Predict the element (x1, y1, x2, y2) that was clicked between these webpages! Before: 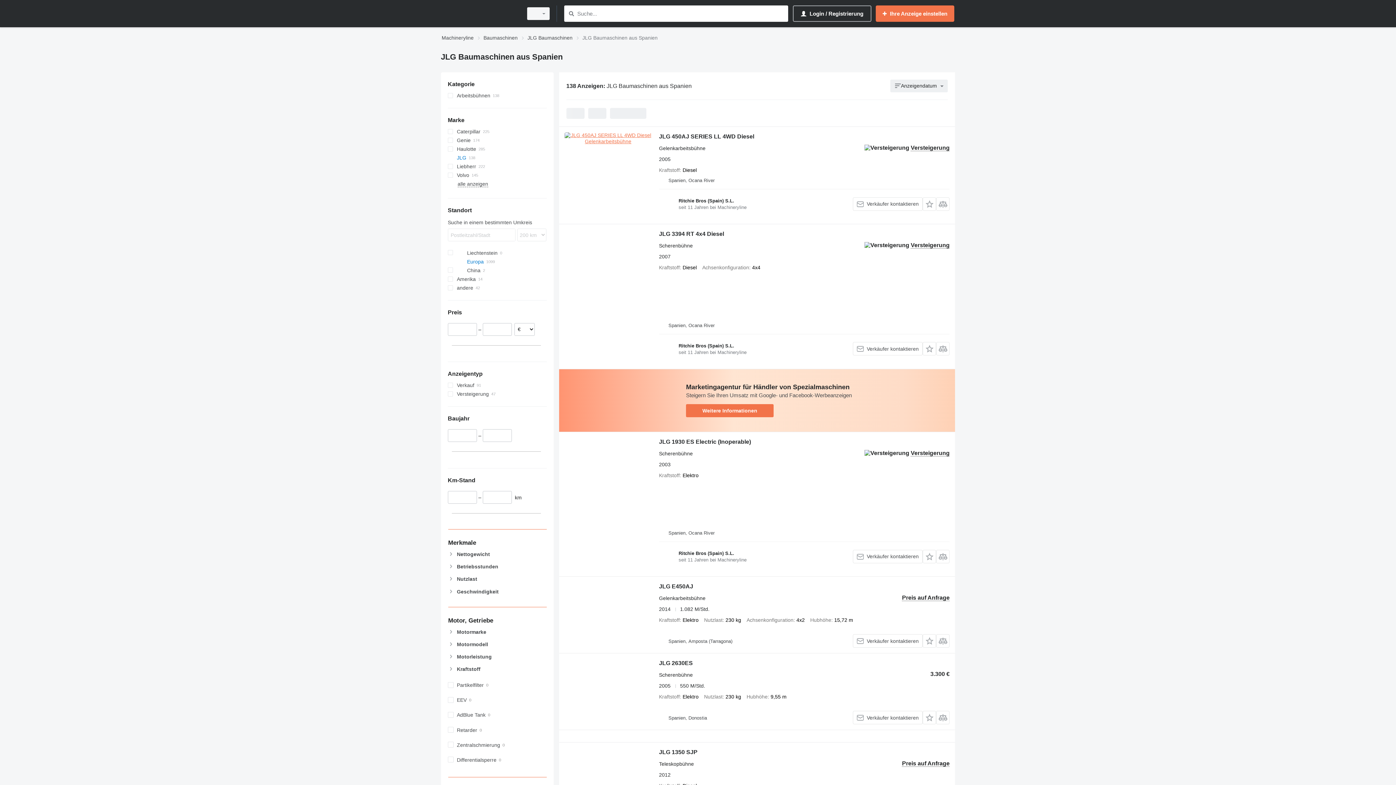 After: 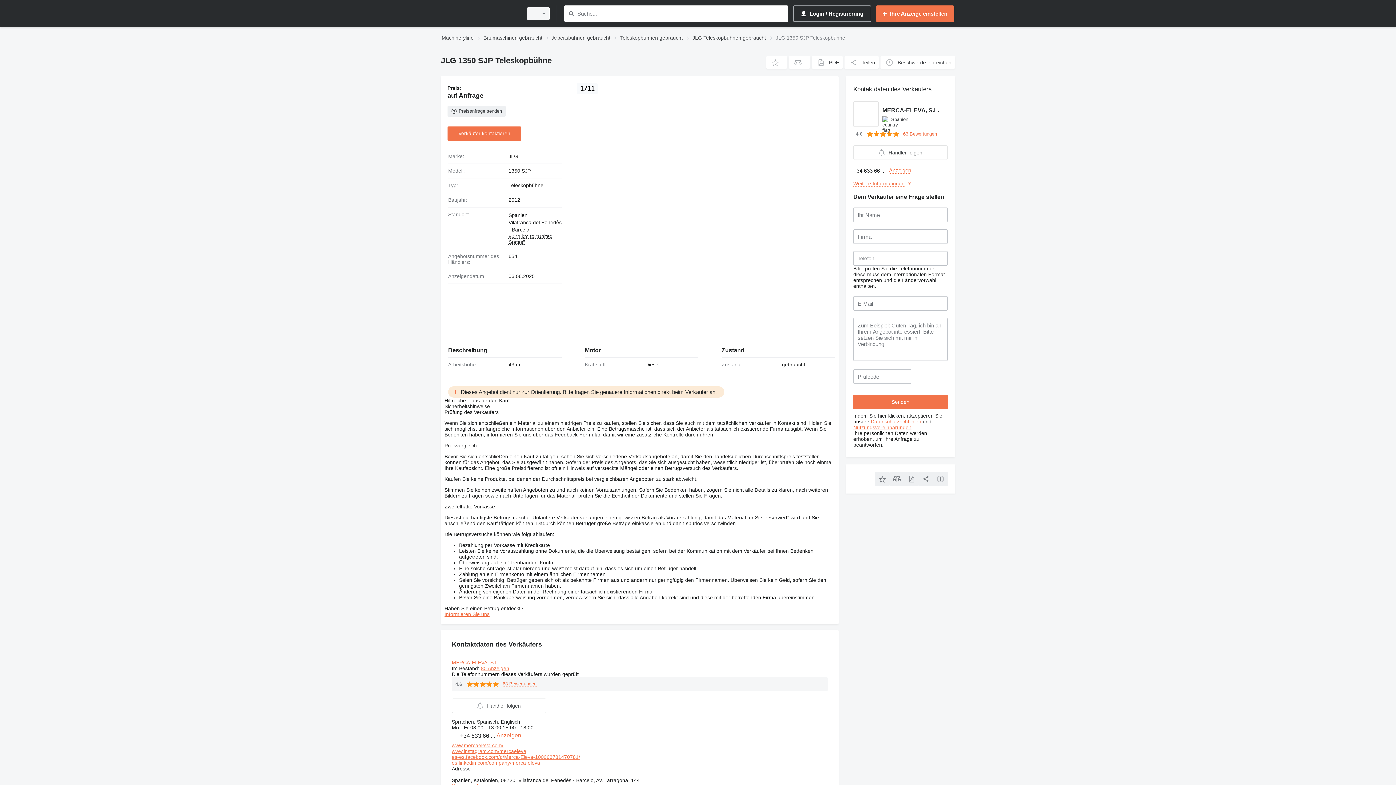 Action: bbox: (659, 749, 697, 757) label: JLG 1350 SJP